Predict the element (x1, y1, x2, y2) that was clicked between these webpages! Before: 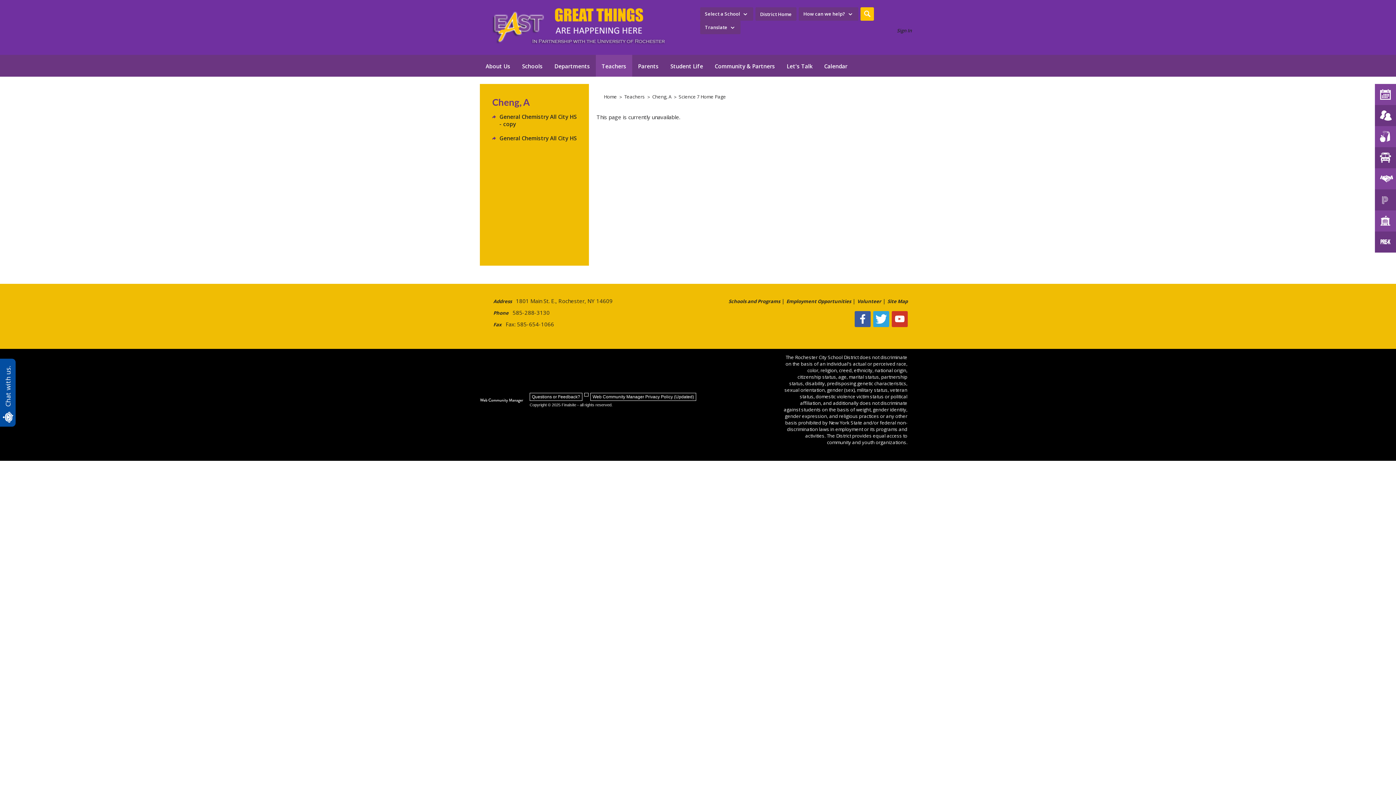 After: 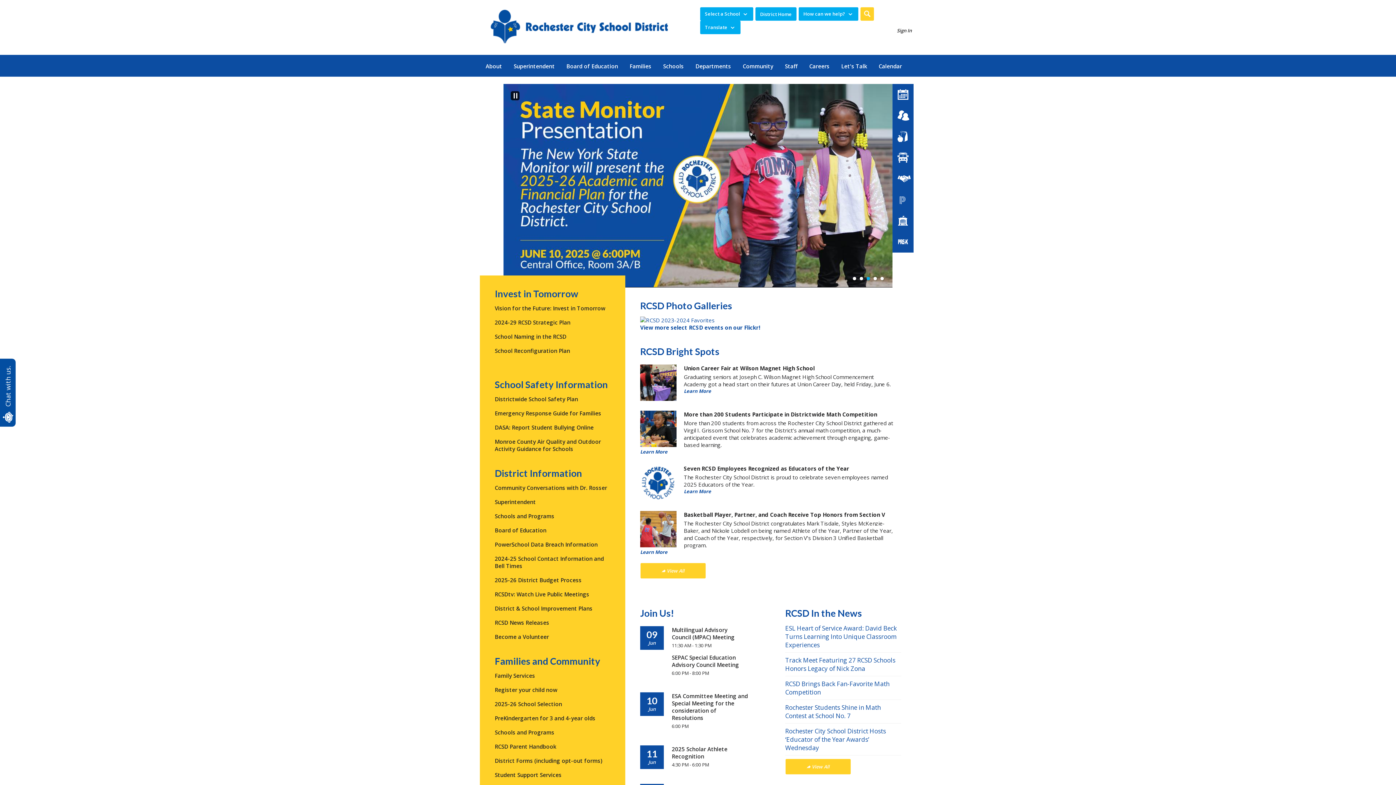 Action: bbox: (760, 10, 792, 17) label: District Home